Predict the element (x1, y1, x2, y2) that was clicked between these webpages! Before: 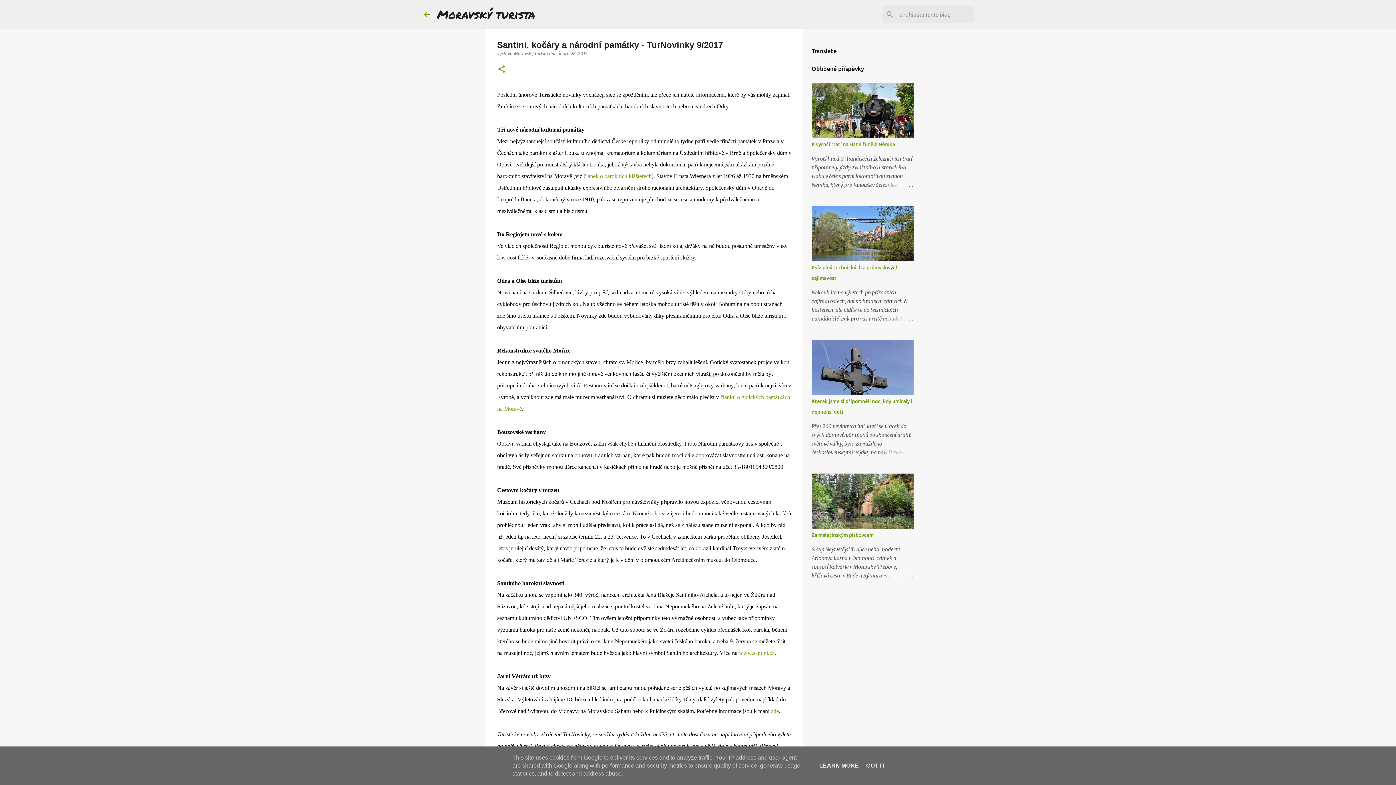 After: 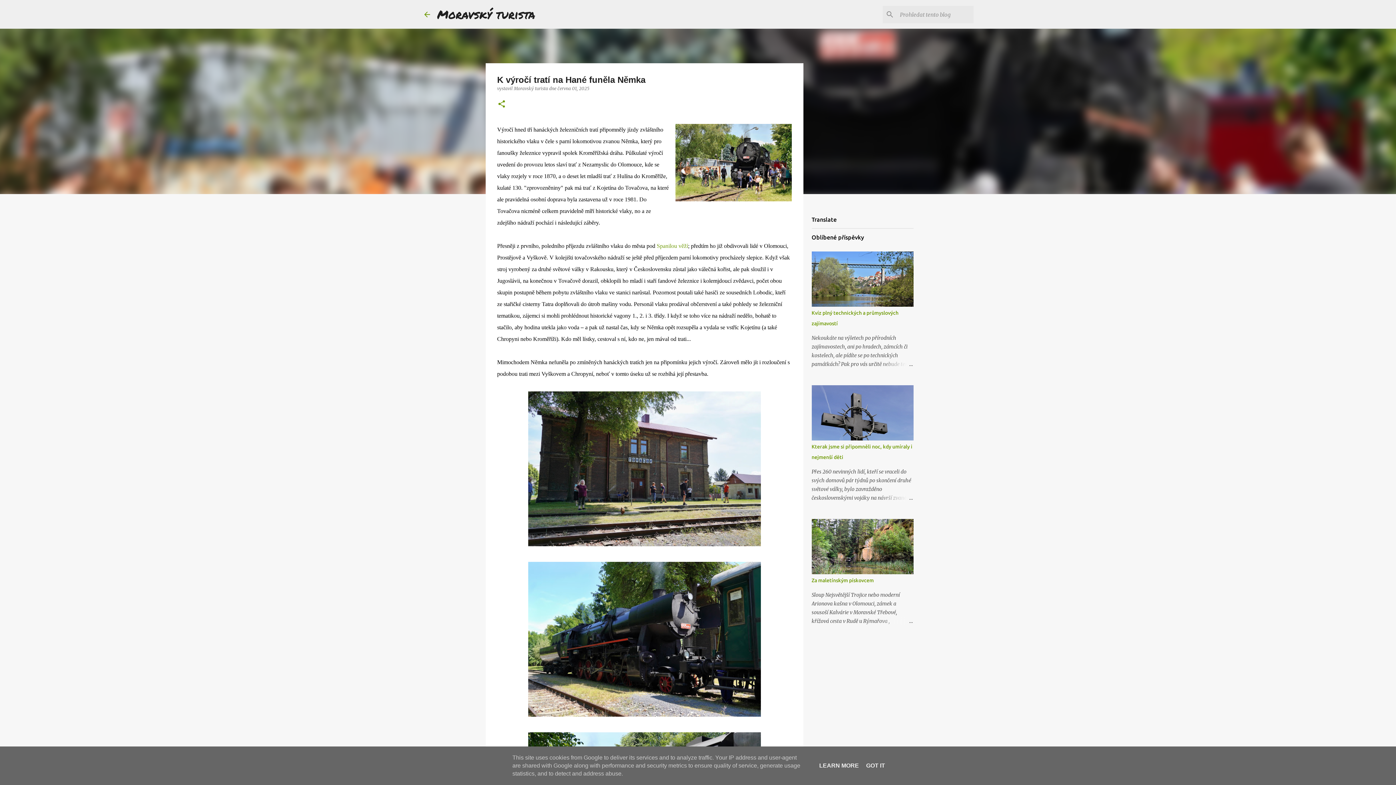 Action: label: K výročí tratí na Hané funěla Němka bbox: (811, 141, 895, 147)